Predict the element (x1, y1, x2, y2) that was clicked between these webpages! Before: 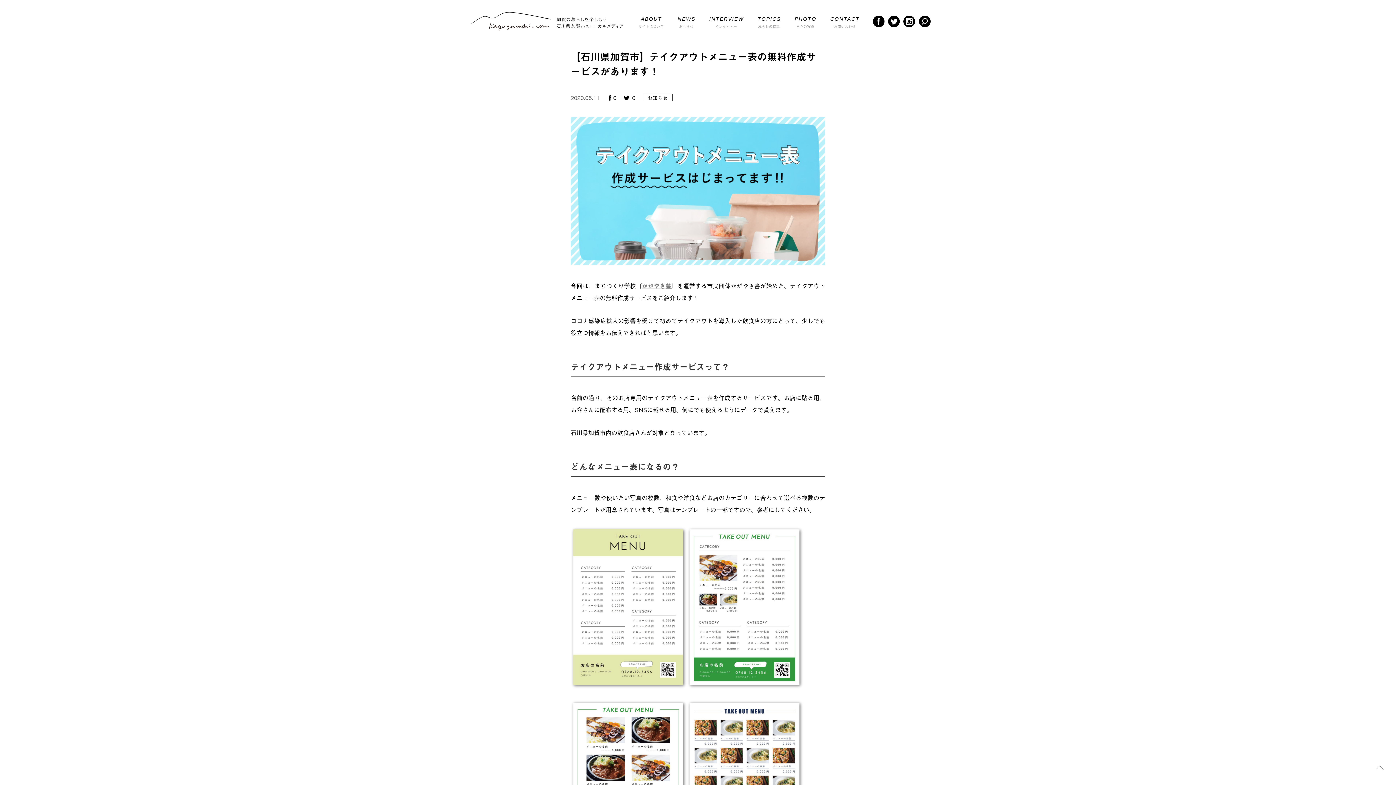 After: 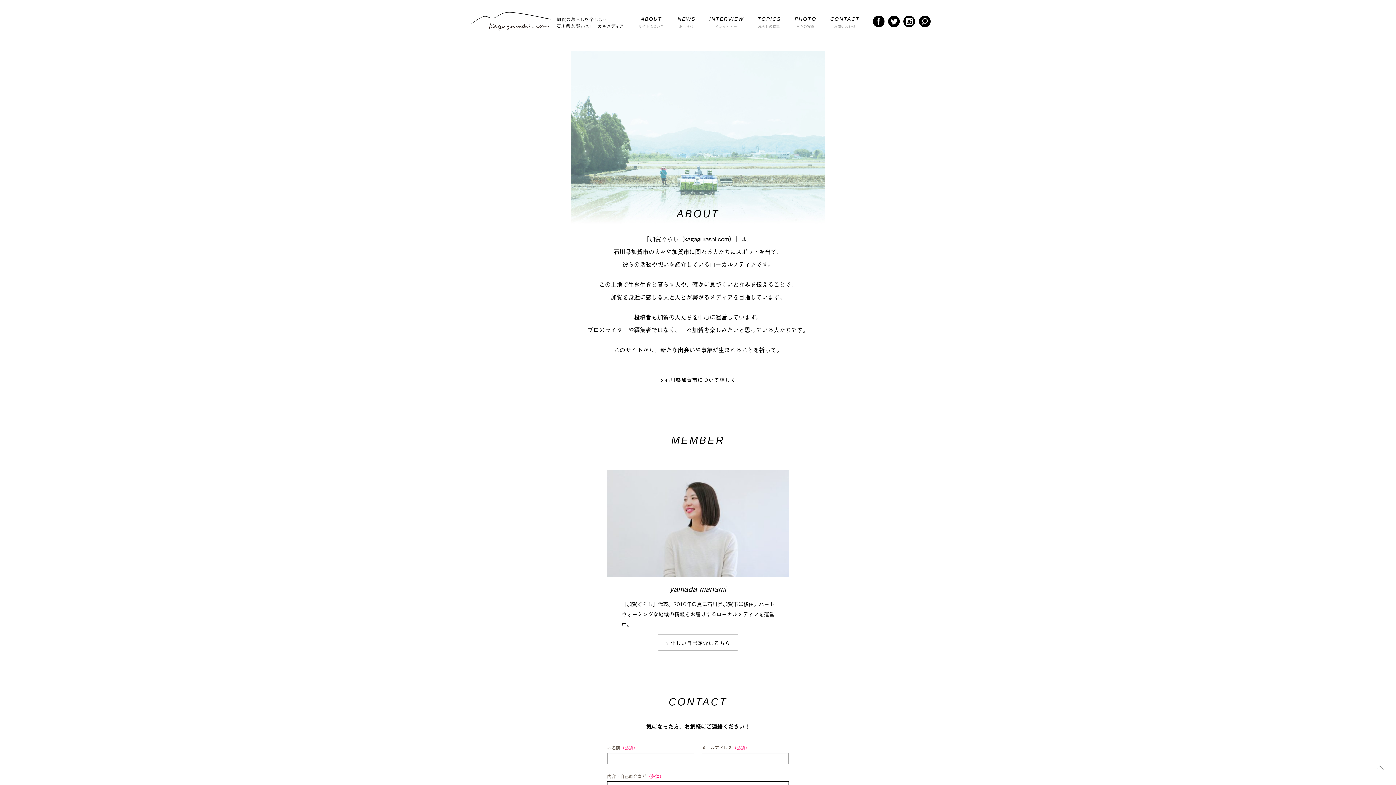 Action: bbox: (635, 10, 666, 33) label: ABOUT
サイトについて